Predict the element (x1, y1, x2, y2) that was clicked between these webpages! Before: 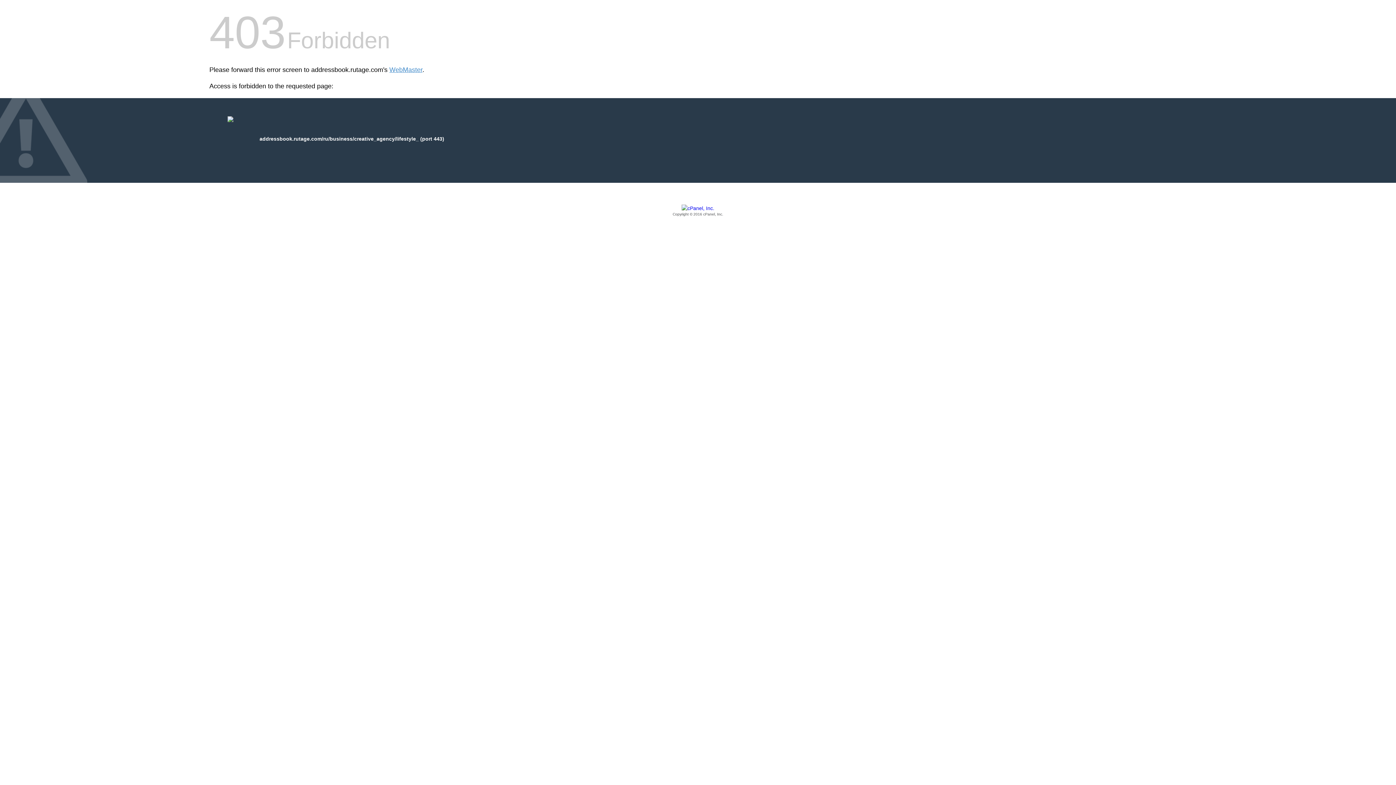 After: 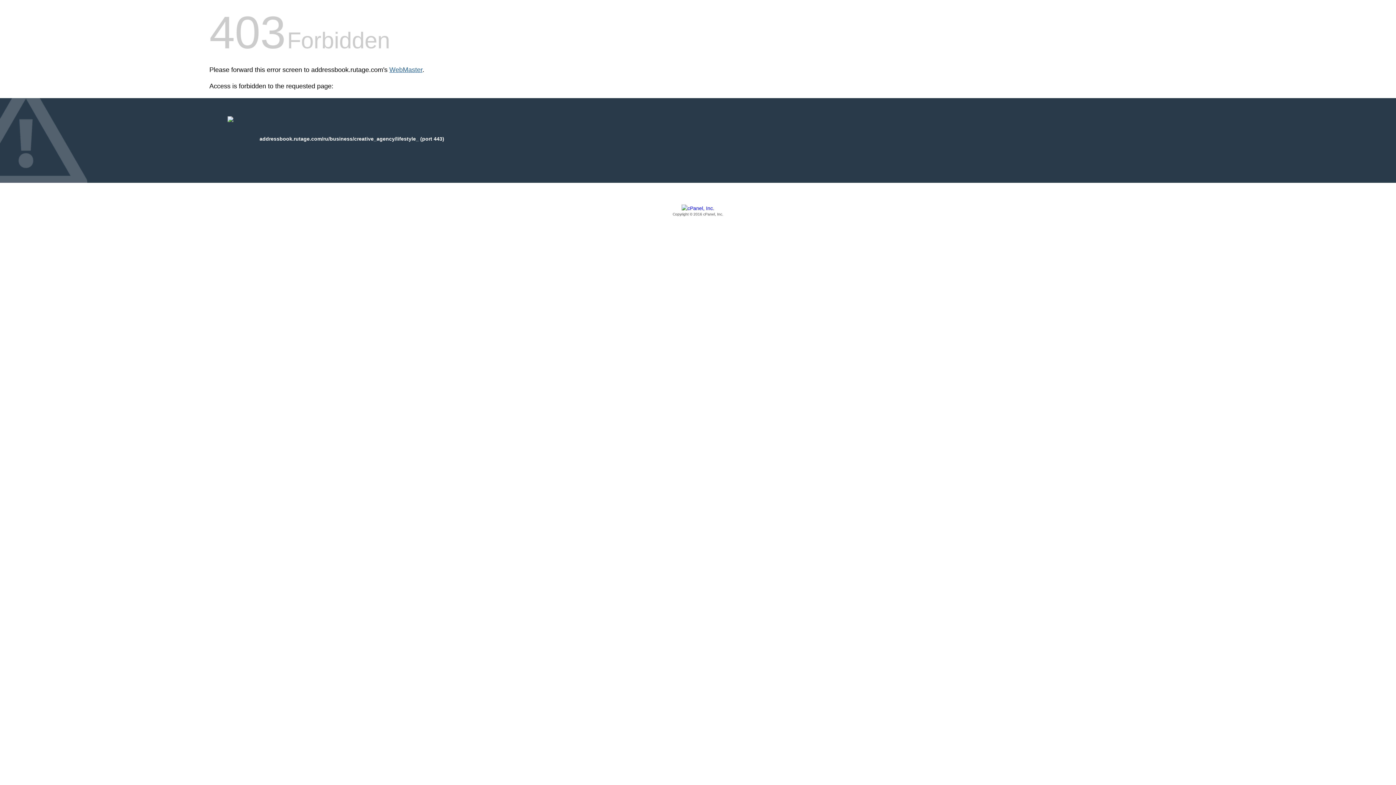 Action: bbox: (389, 66, 422, 73) label: WebMaster